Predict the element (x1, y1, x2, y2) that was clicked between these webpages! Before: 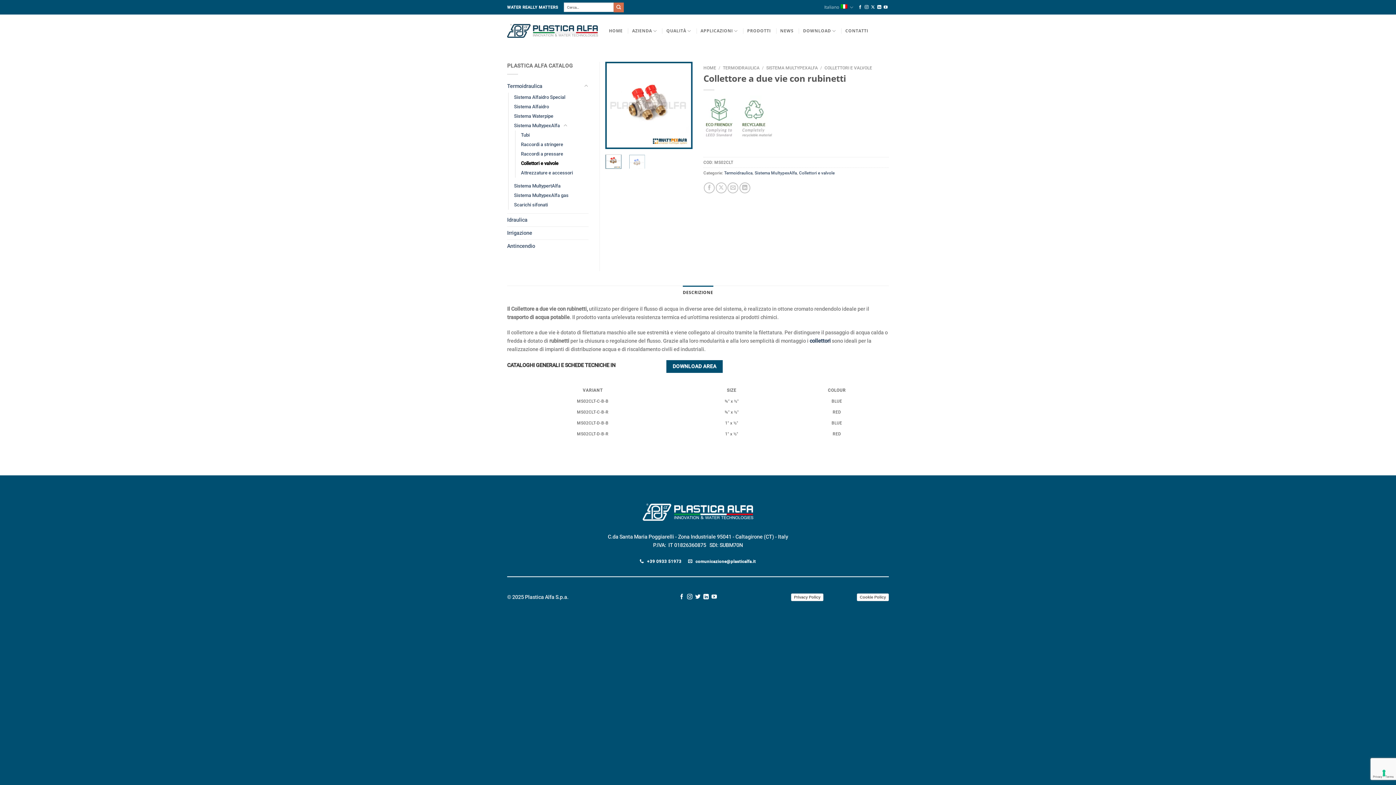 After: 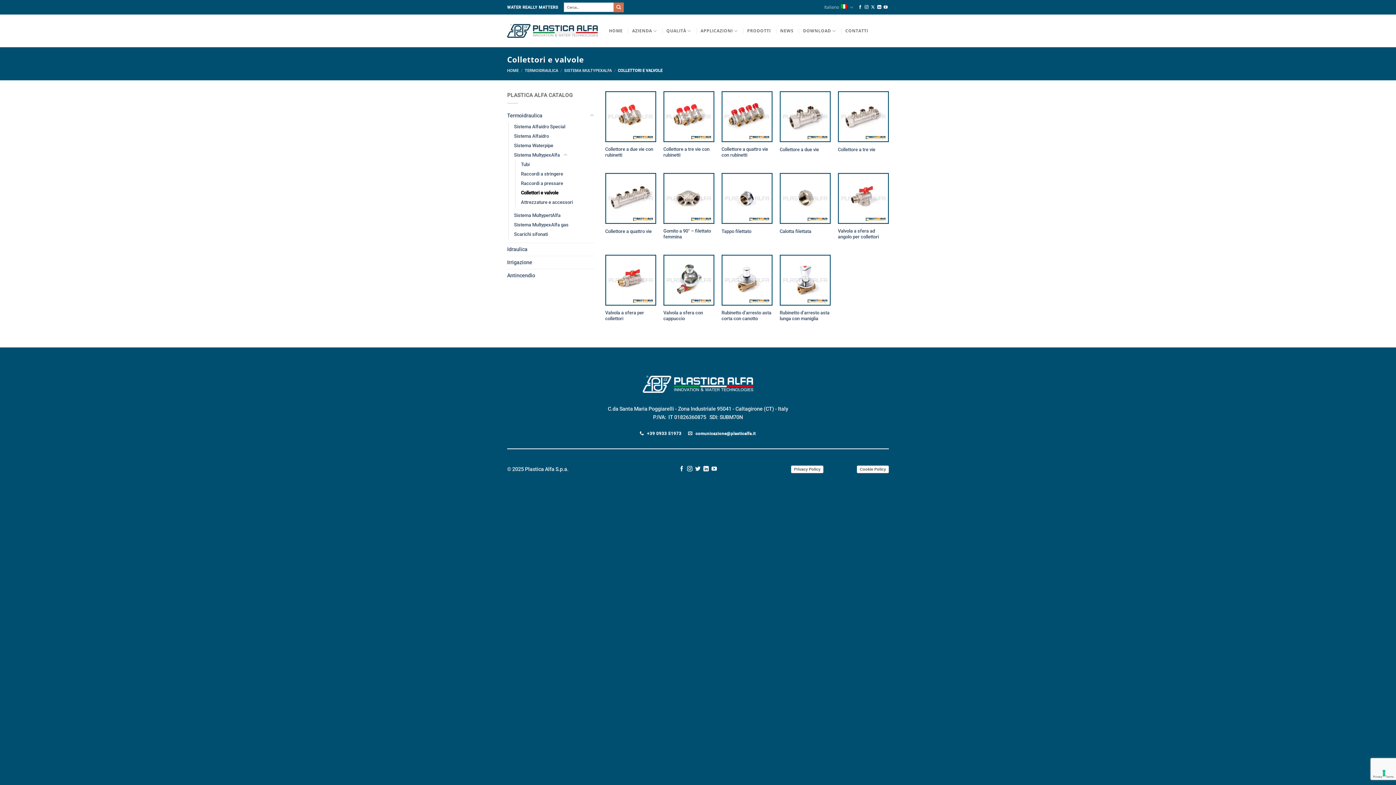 Action: bbox: (824, 65, 872, 70) label: COLLETTORI E VALVOLE